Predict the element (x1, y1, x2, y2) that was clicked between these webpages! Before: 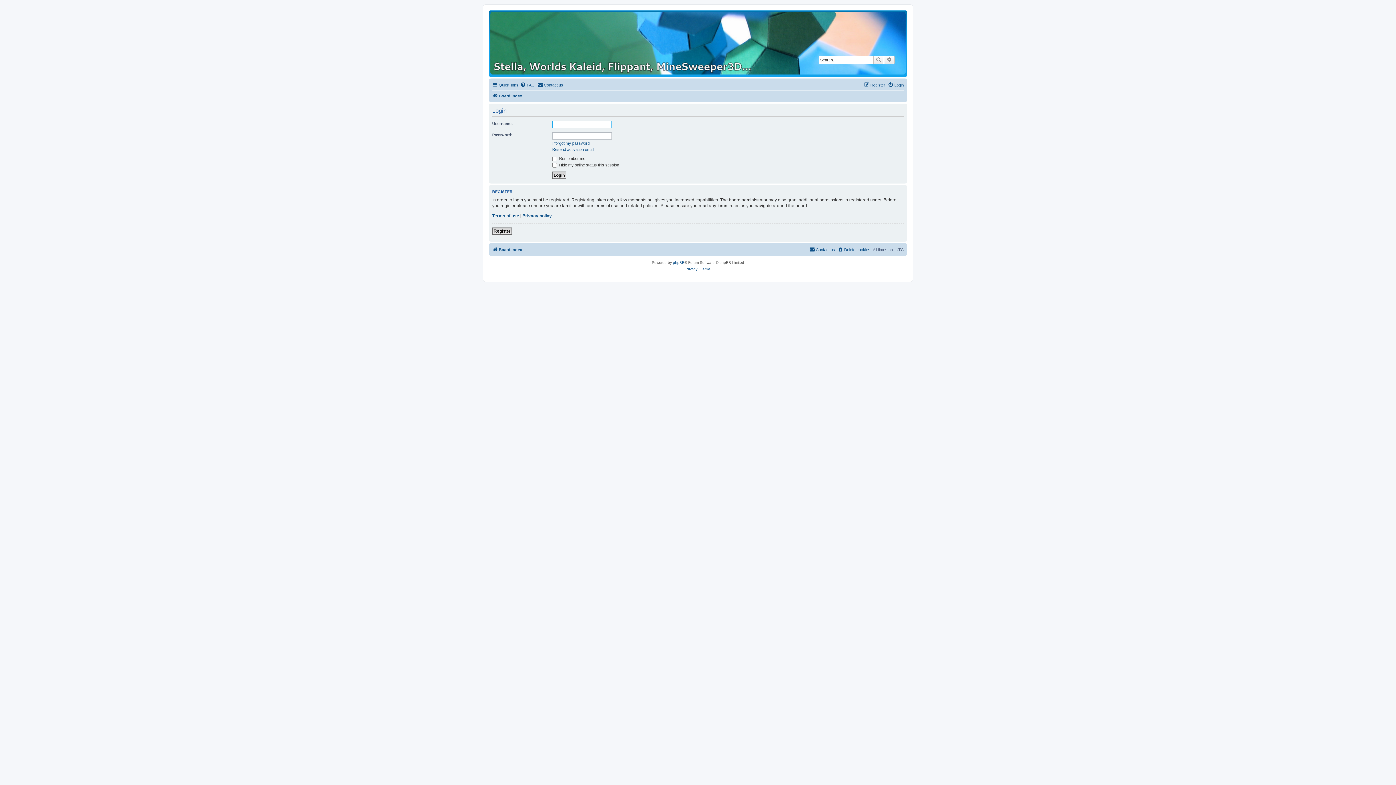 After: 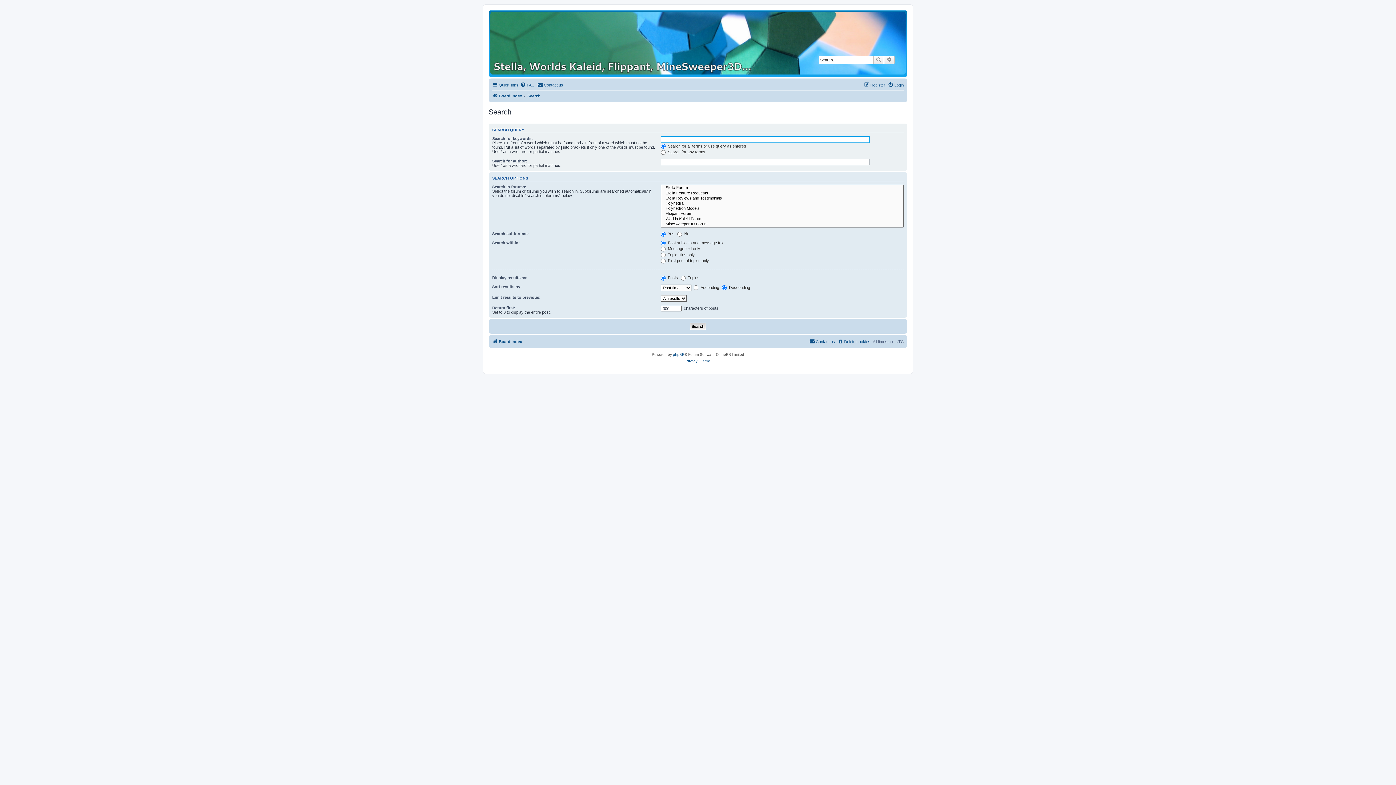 Action: bbox: (873, 55, 884, 64) label: Search